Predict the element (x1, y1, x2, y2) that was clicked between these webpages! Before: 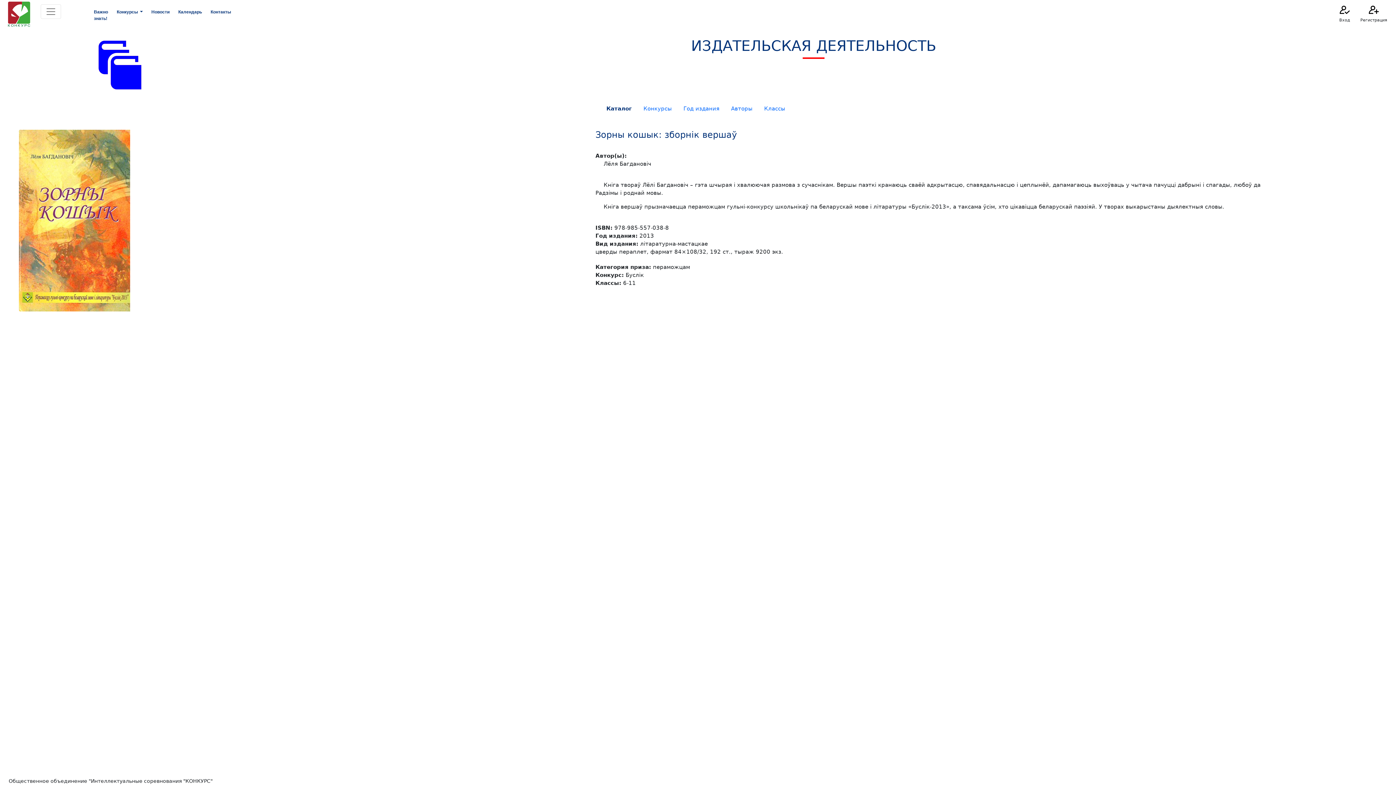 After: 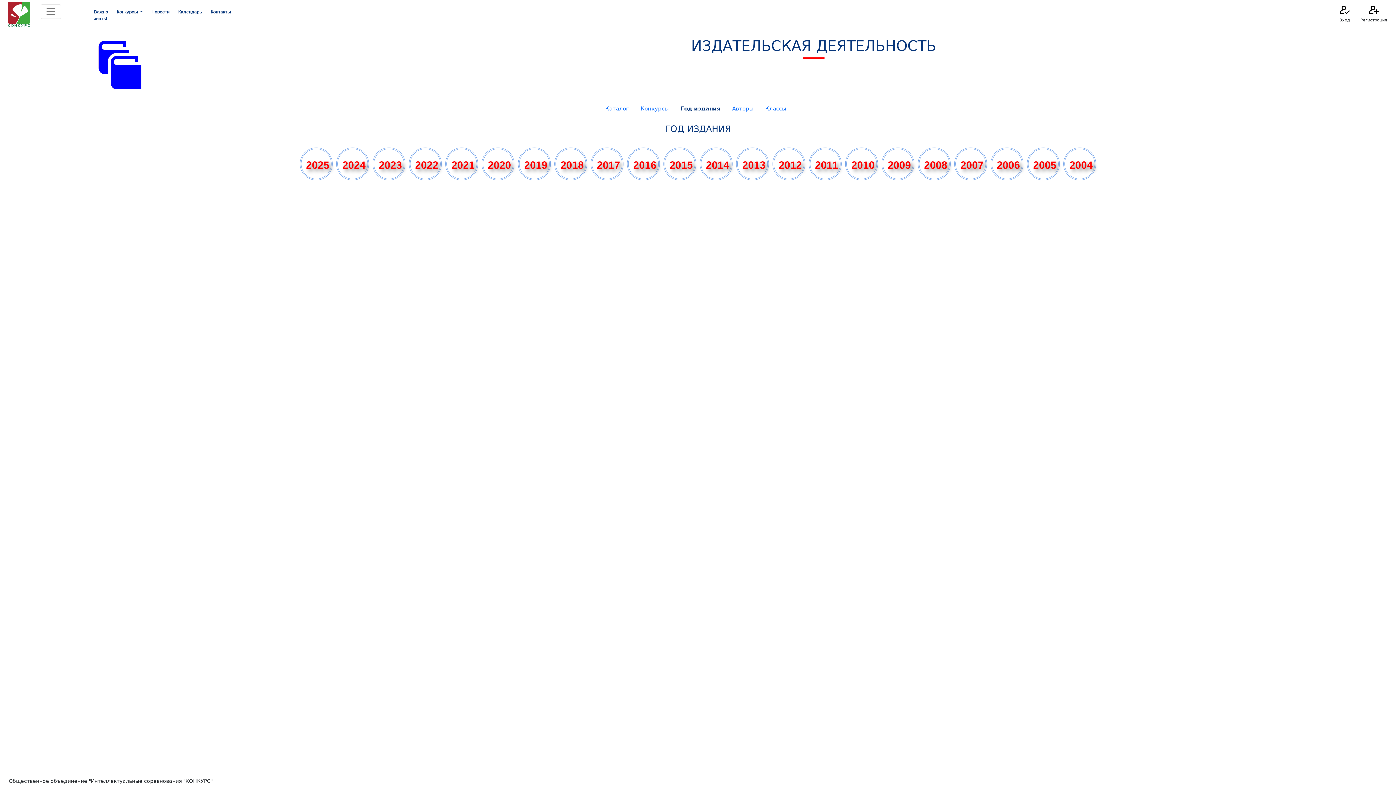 Action: bbox: (677, 101, 725, 115) label: Год издания